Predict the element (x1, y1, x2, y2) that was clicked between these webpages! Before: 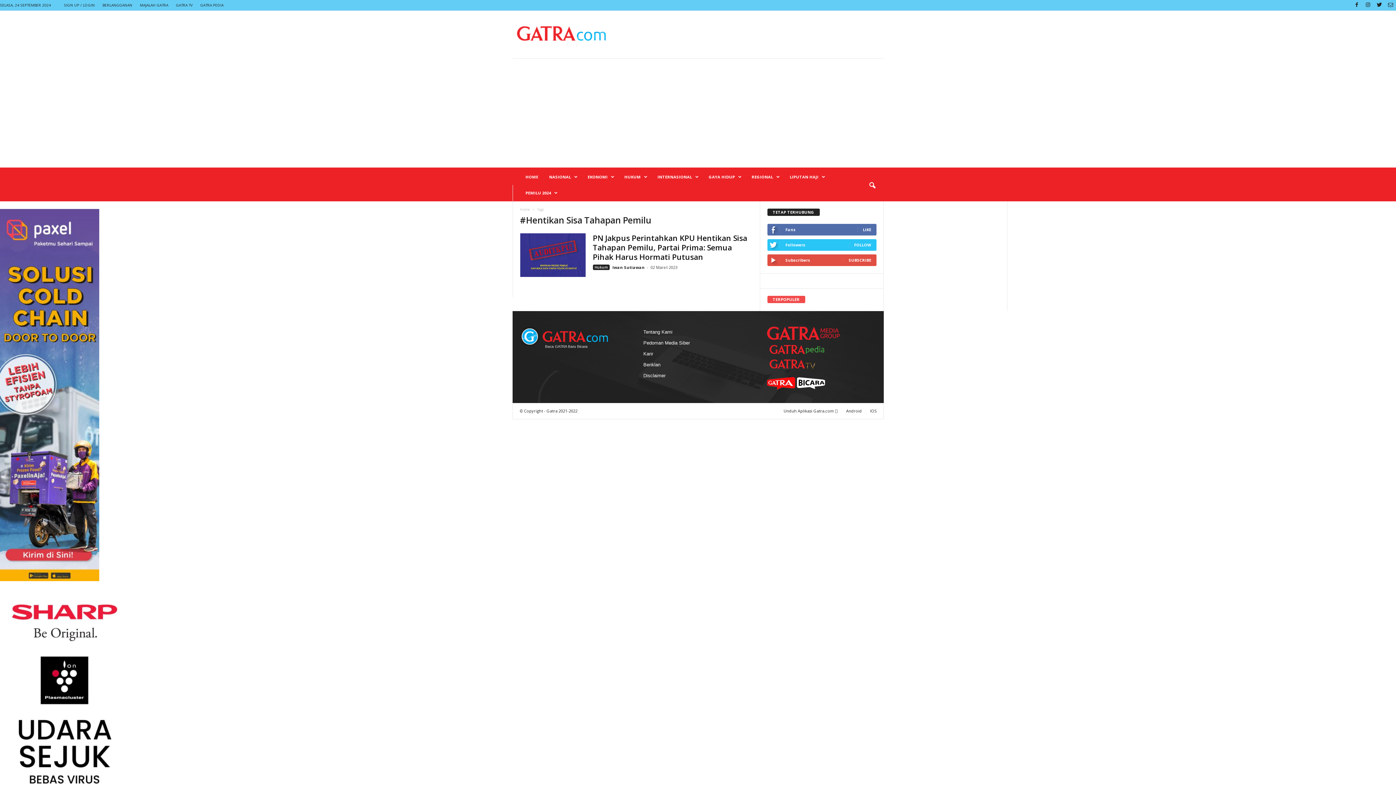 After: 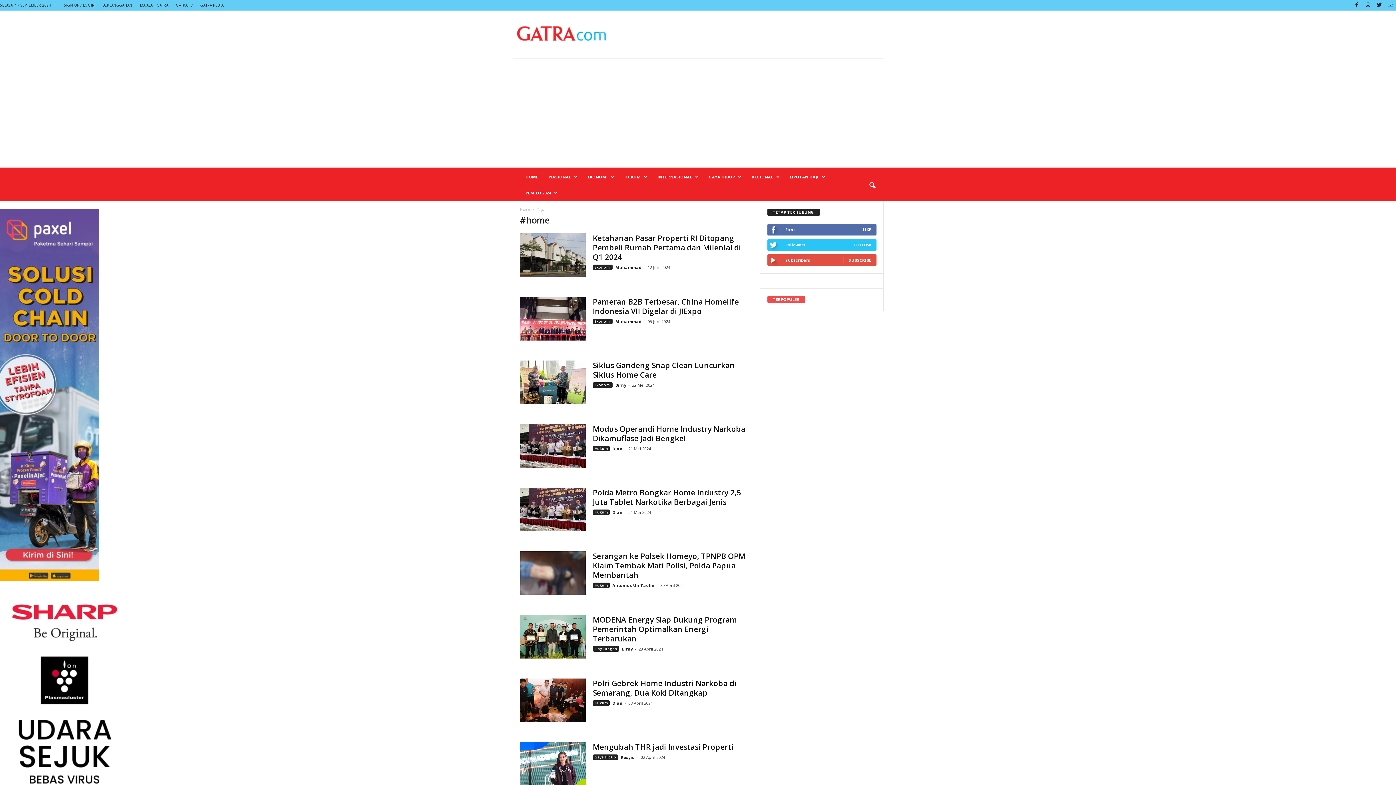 Action: bbox: (512, 13, 611, 55) label: GATRA